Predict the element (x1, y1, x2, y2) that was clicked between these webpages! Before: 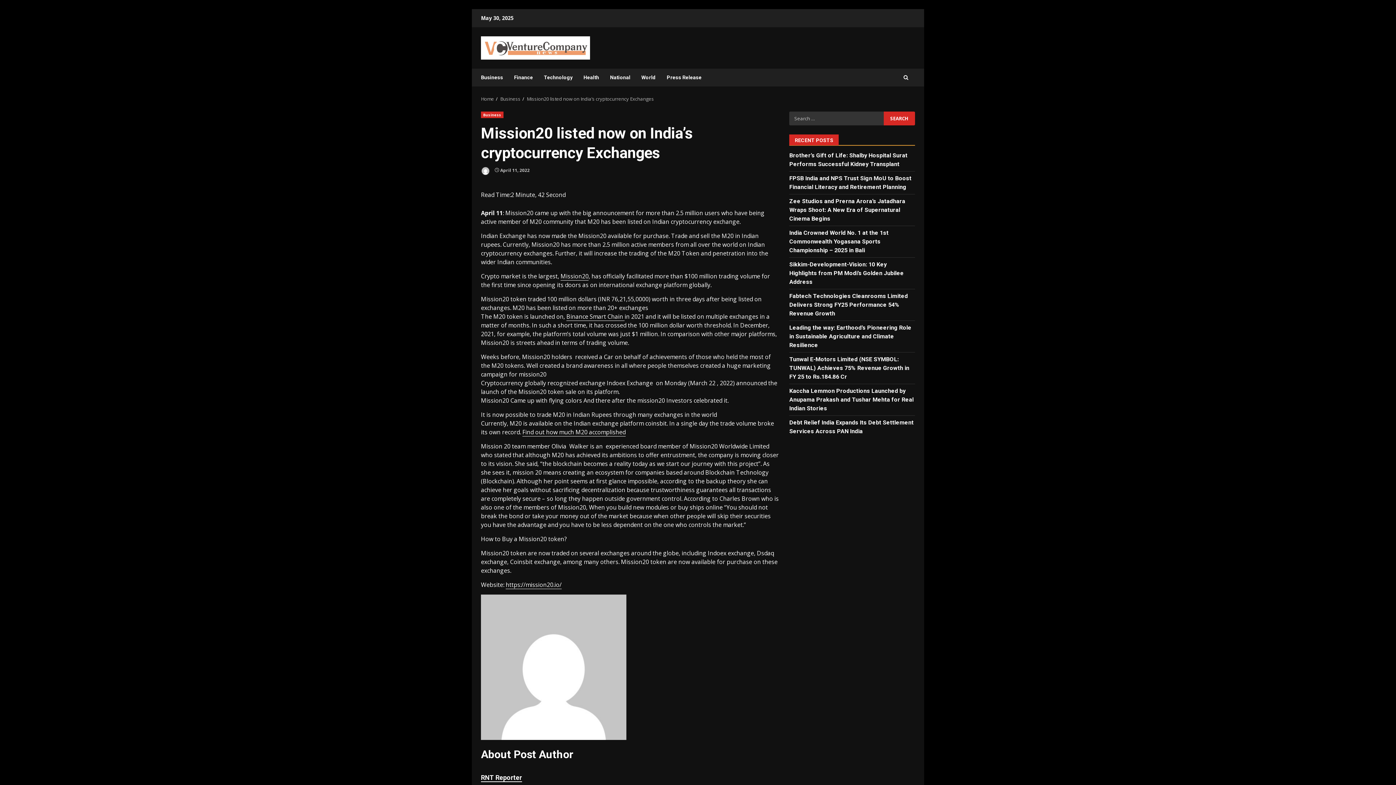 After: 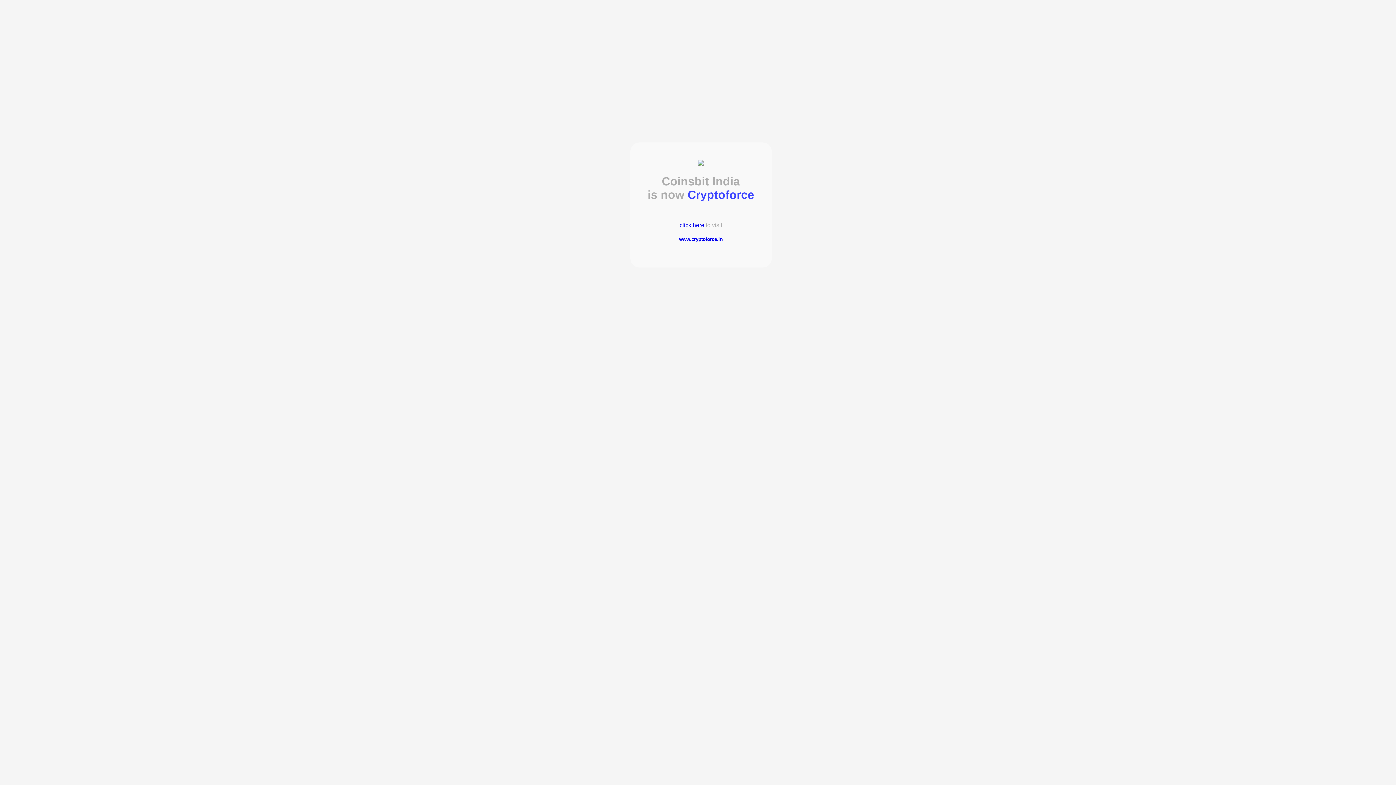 Action: bbox: (522, 428, 625, 436) label: Find out how much M20 accomplished